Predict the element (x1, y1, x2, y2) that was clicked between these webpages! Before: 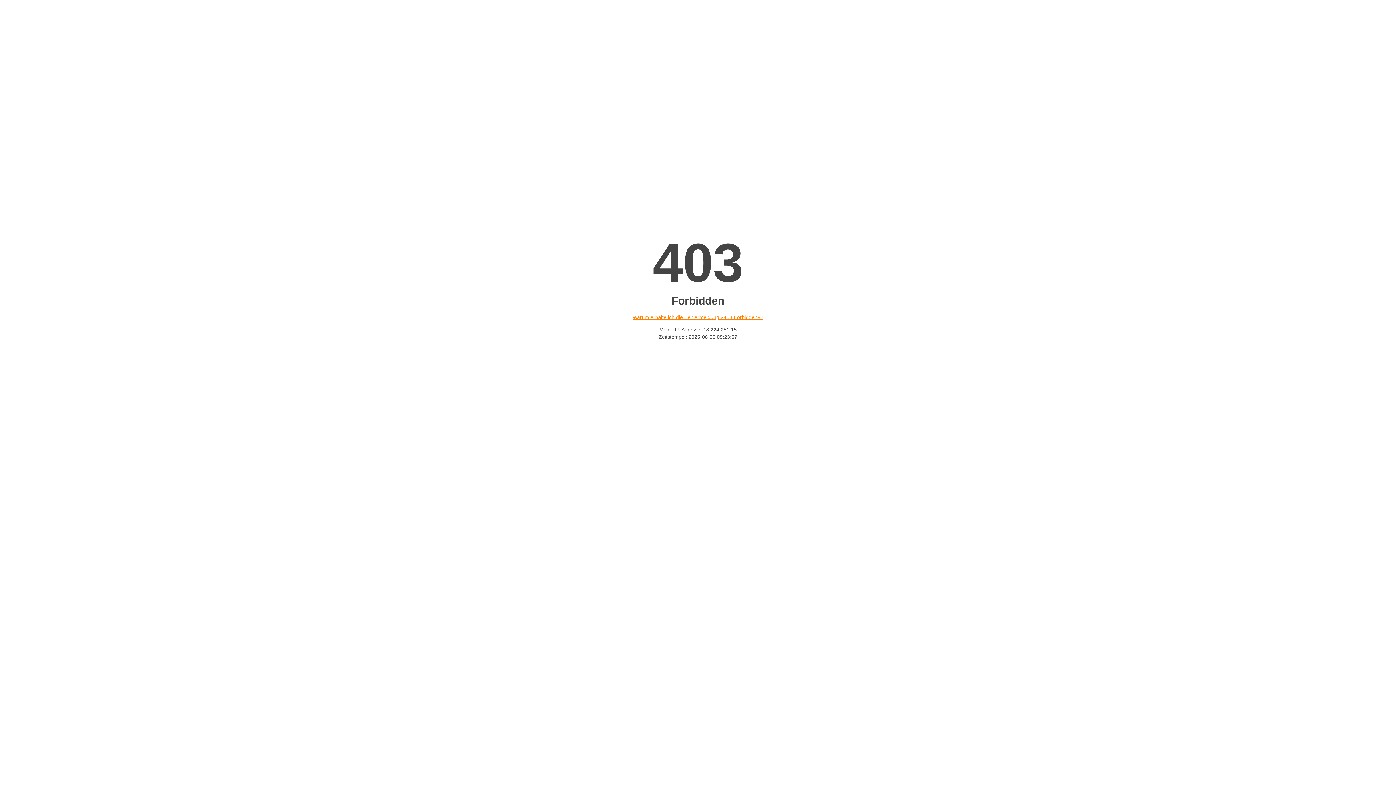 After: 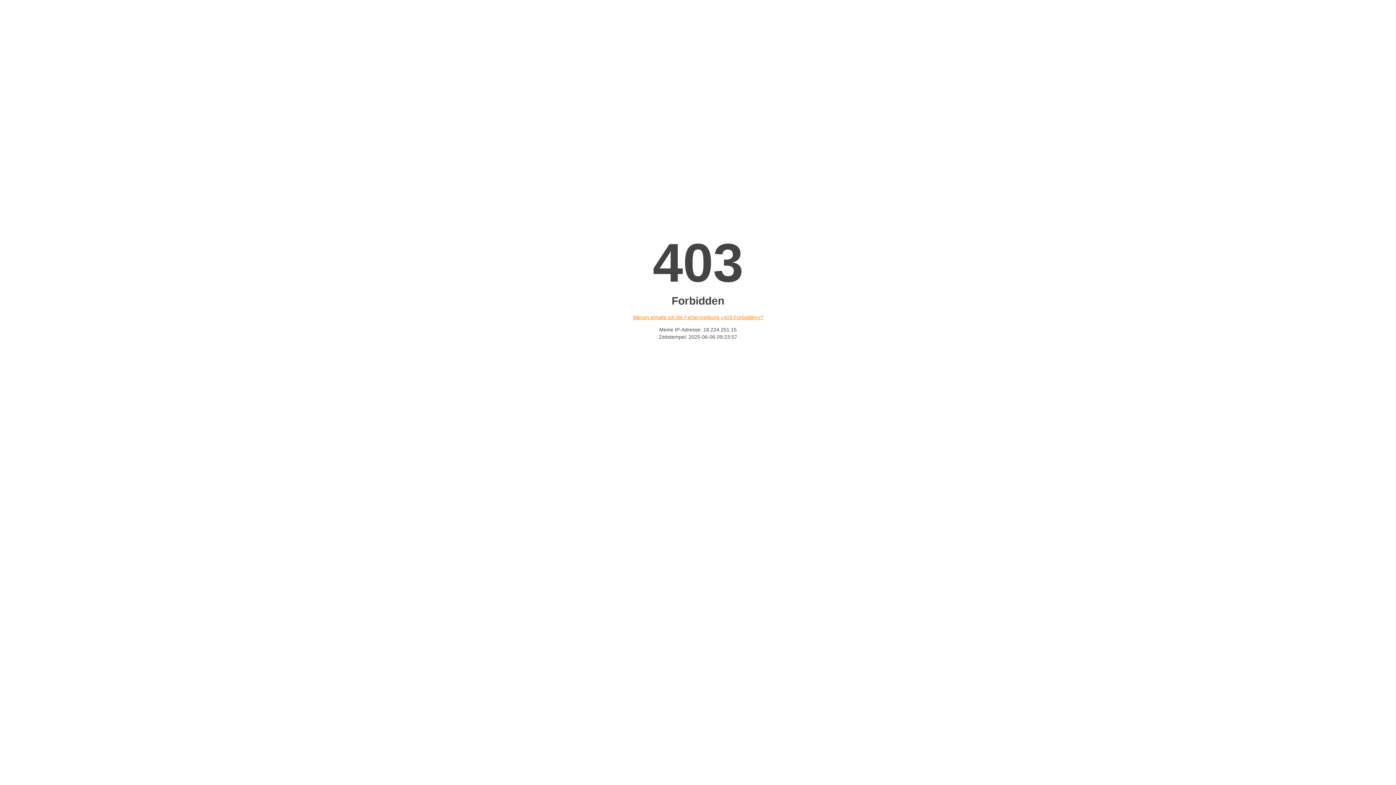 Action: bbox: (632, 314, 763, 320) label: Warum erhalte ich die Fehlermeldung «403 Forbidden»?